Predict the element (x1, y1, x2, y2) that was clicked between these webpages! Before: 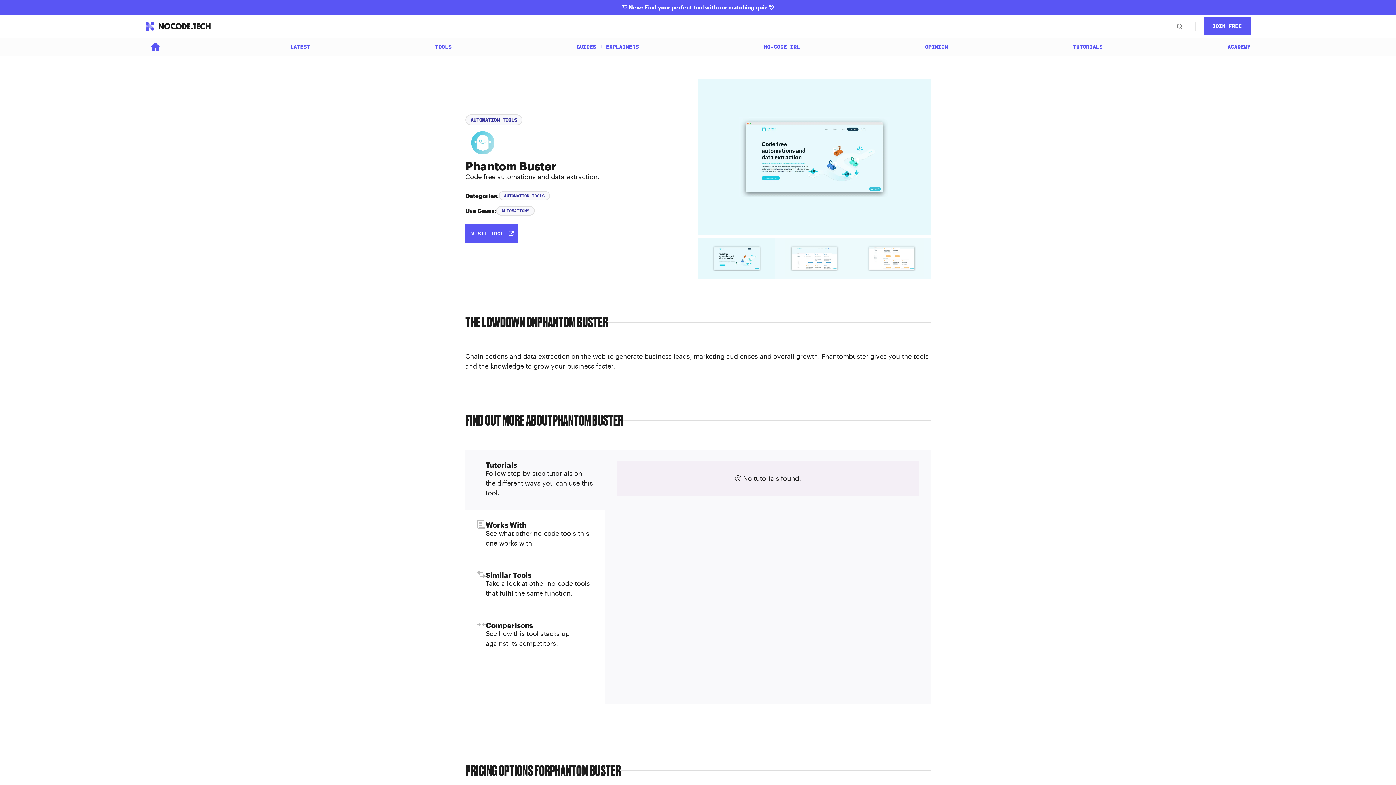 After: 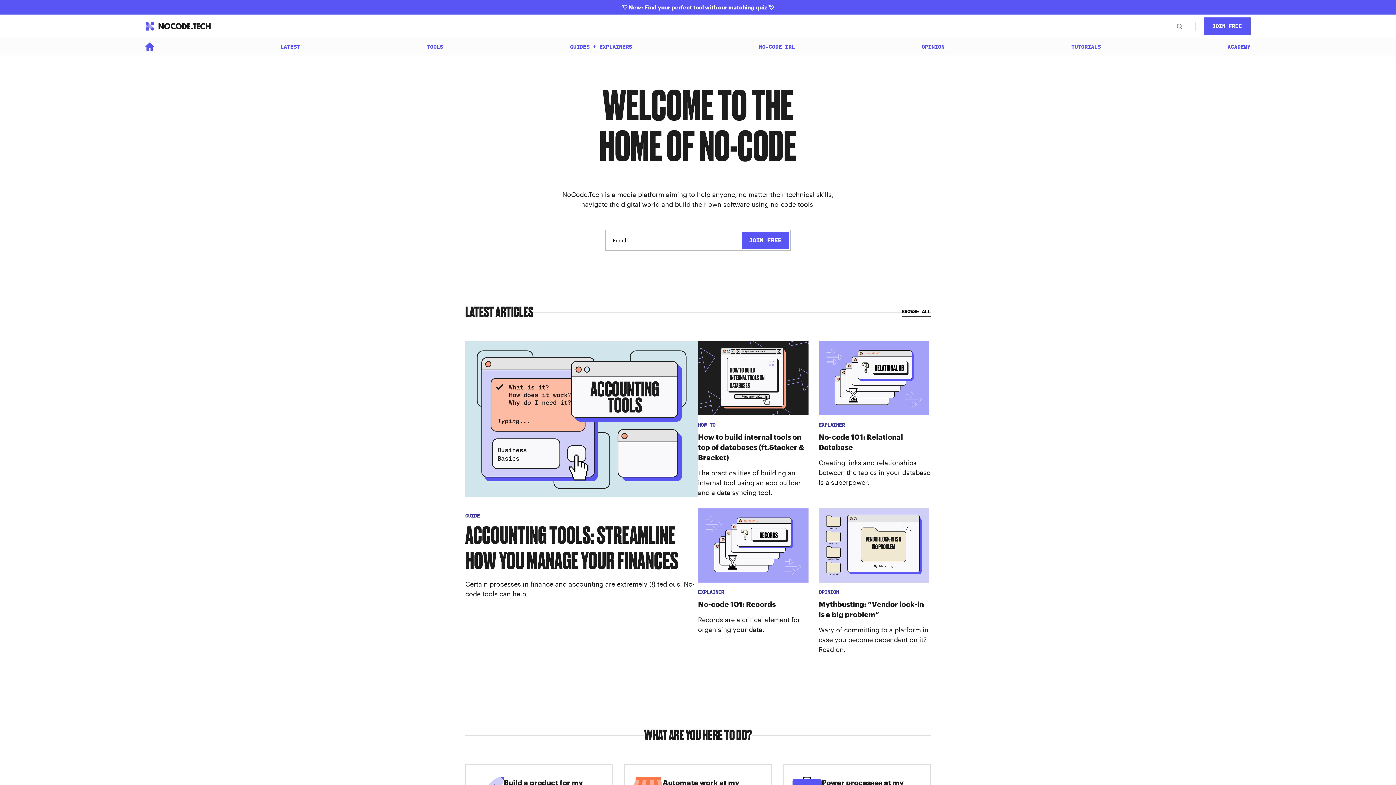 Action: bbox: (145, 25, 210, 26)